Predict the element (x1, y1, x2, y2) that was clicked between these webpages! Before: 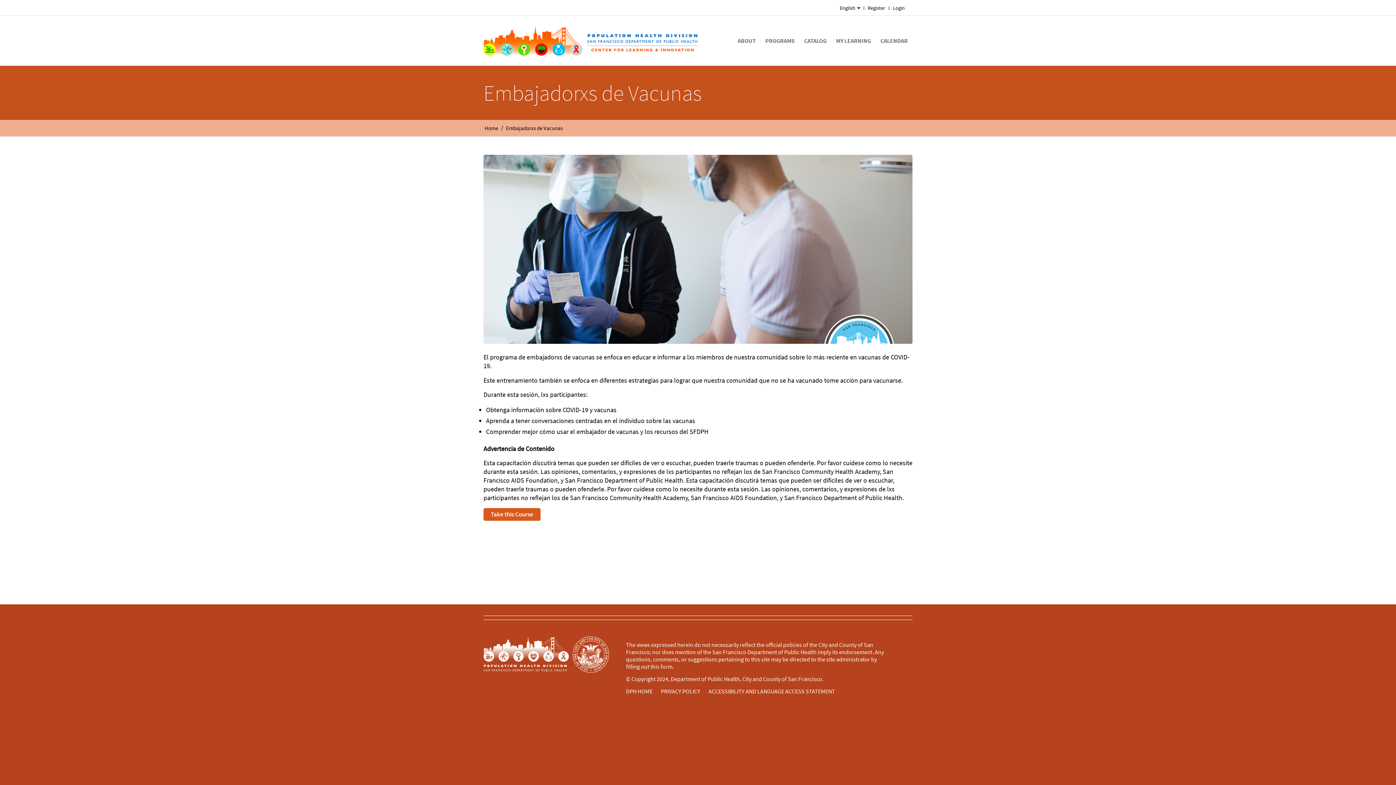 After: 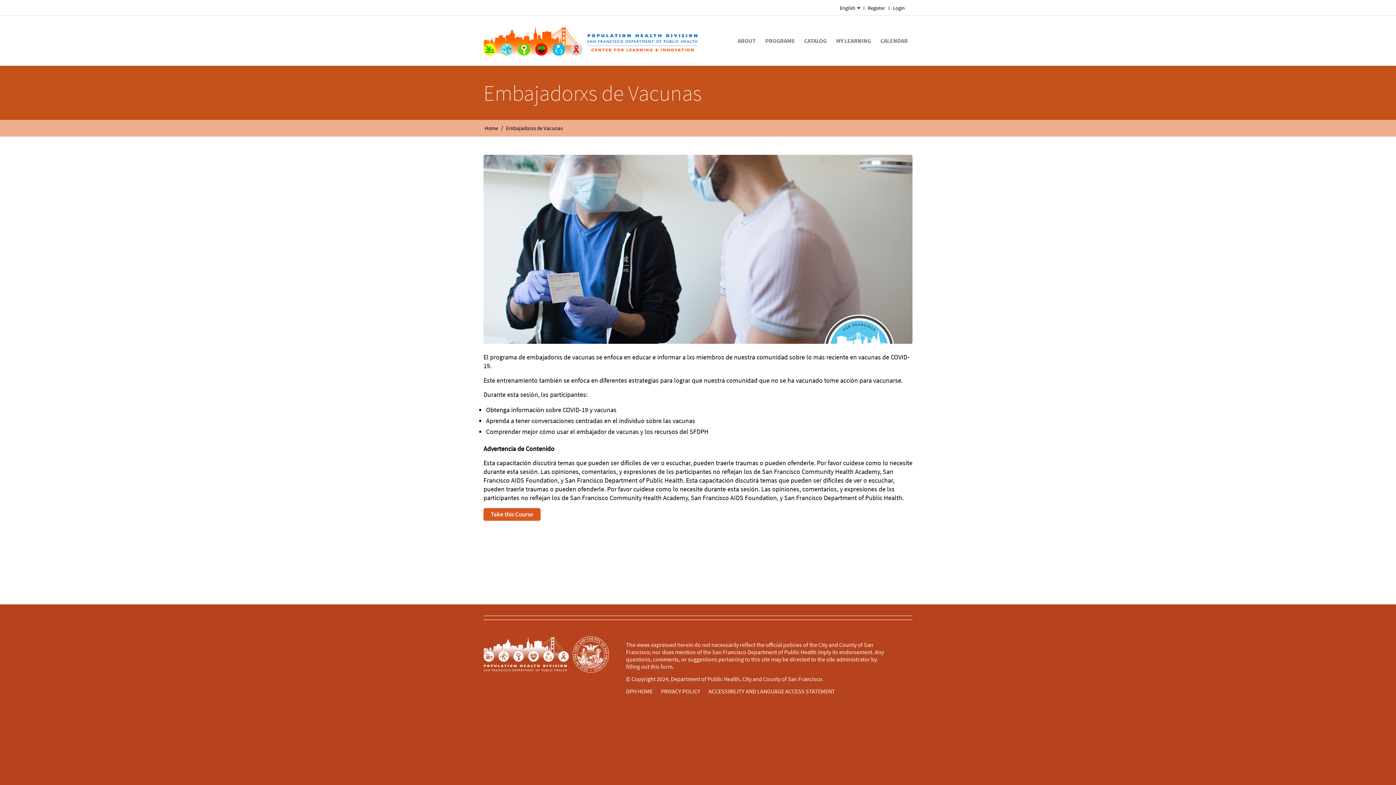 Action: label: English bbox: (840, 2, 860, 13)